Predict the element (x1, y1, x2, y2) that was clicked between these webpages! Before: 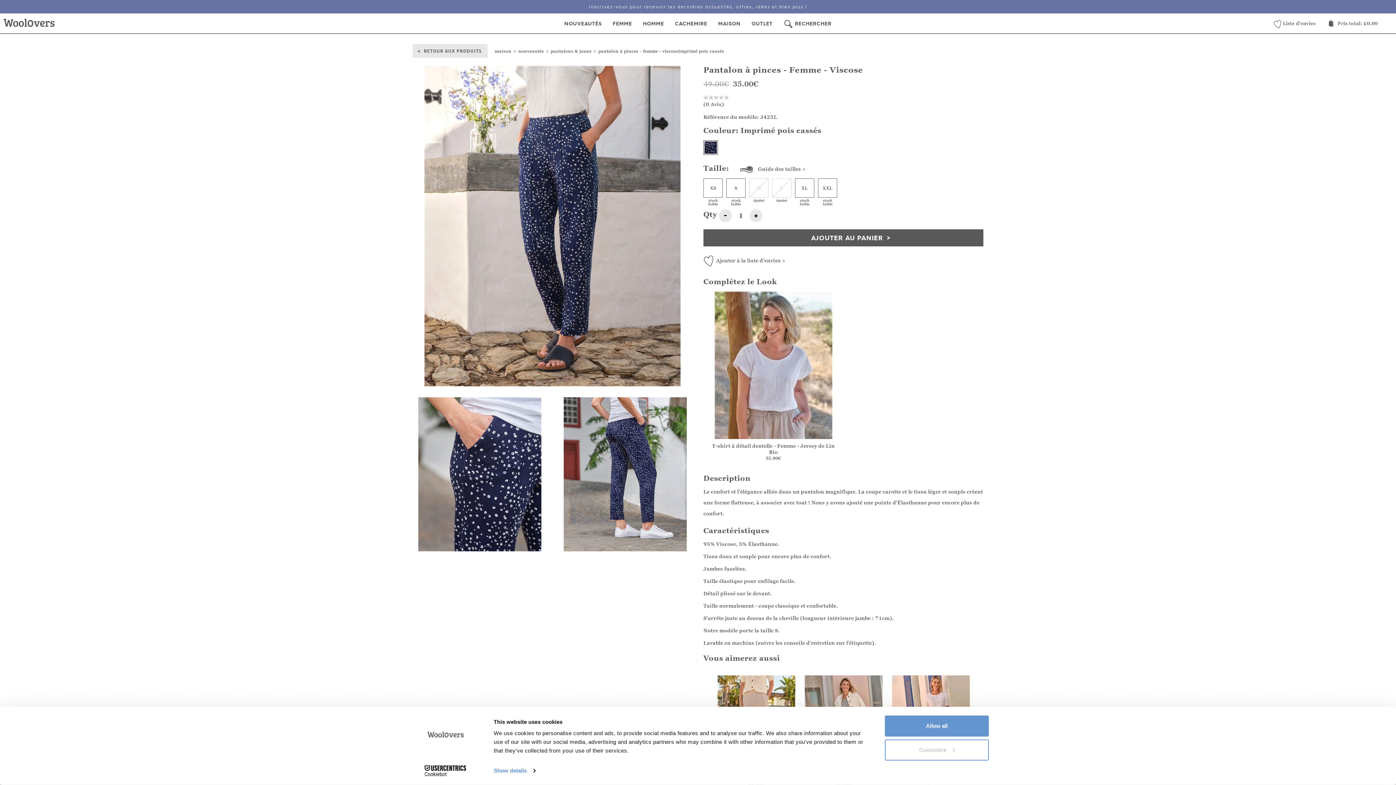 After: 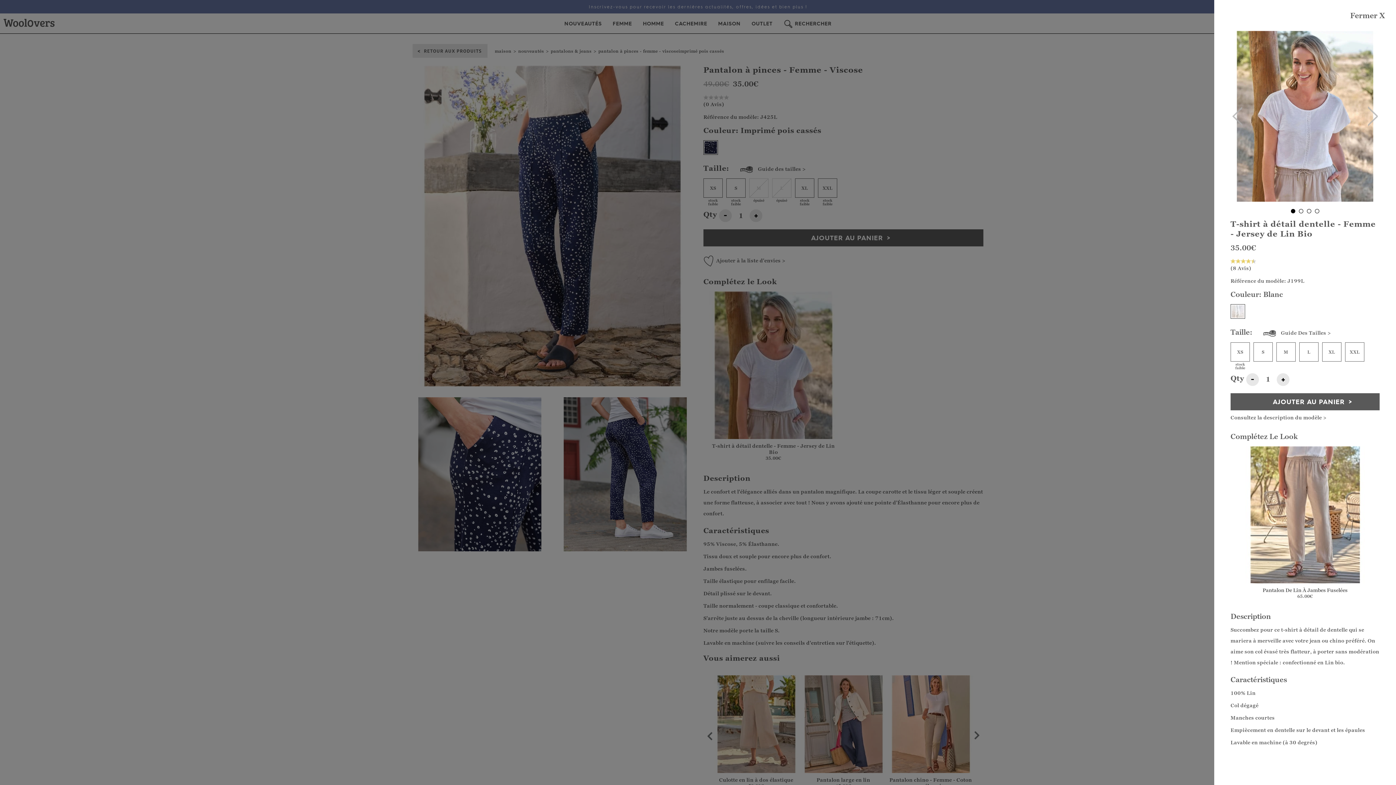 Action: label: T-shirt à détail dentelle - Femme - Jersey de Lin Bio bbox: (712, 442, 835, 455)